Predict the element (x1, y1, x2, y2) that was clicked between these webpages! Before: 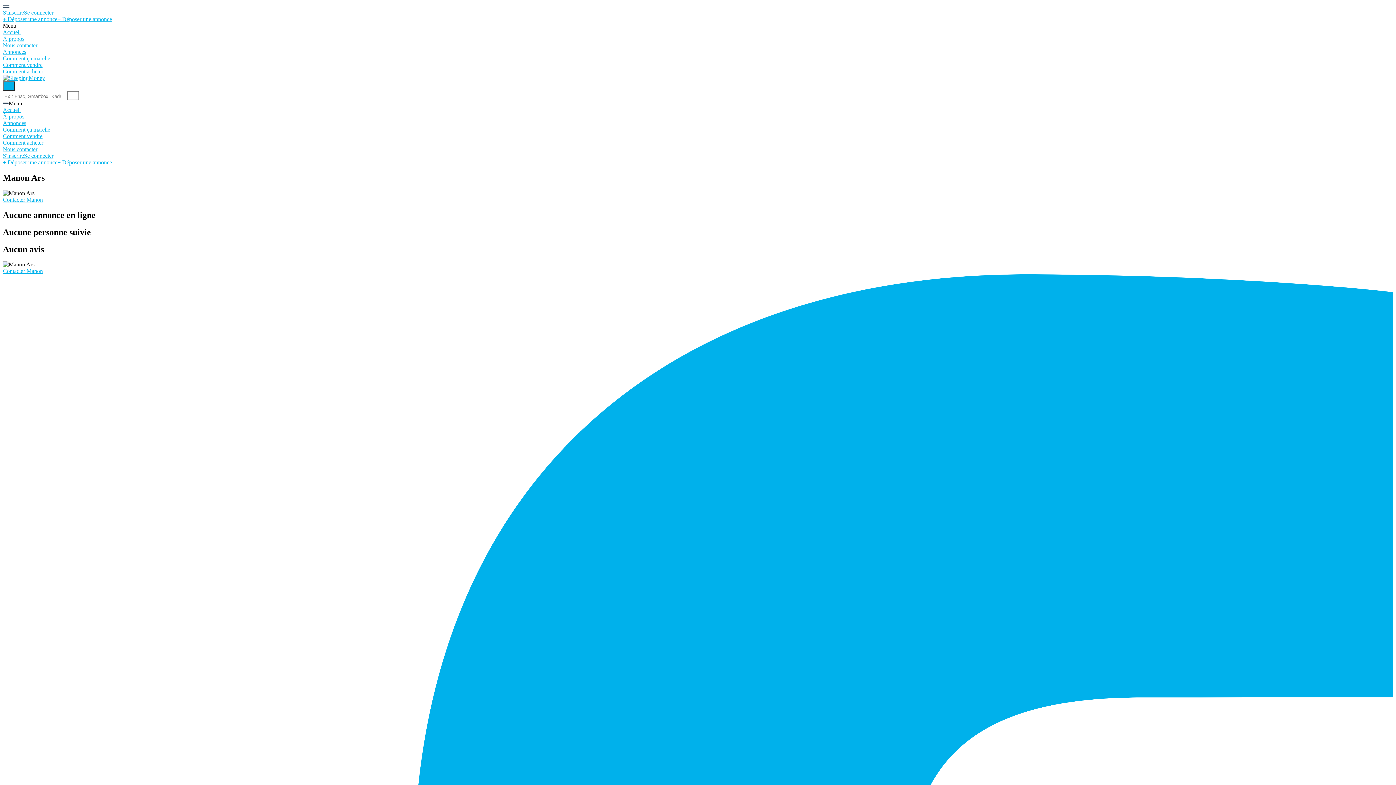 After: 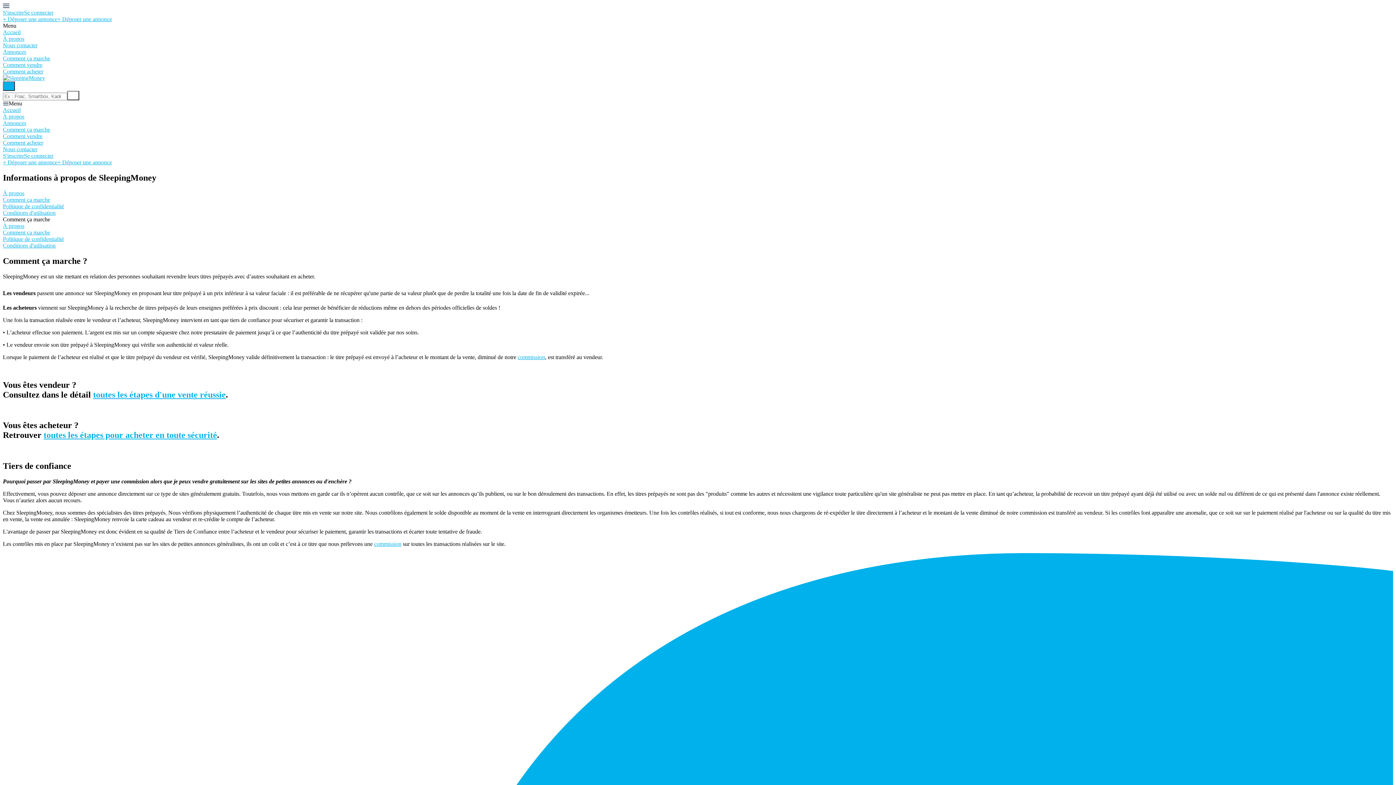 Action: label: Comment ça marche bbox: (2, 126, 50, 132)